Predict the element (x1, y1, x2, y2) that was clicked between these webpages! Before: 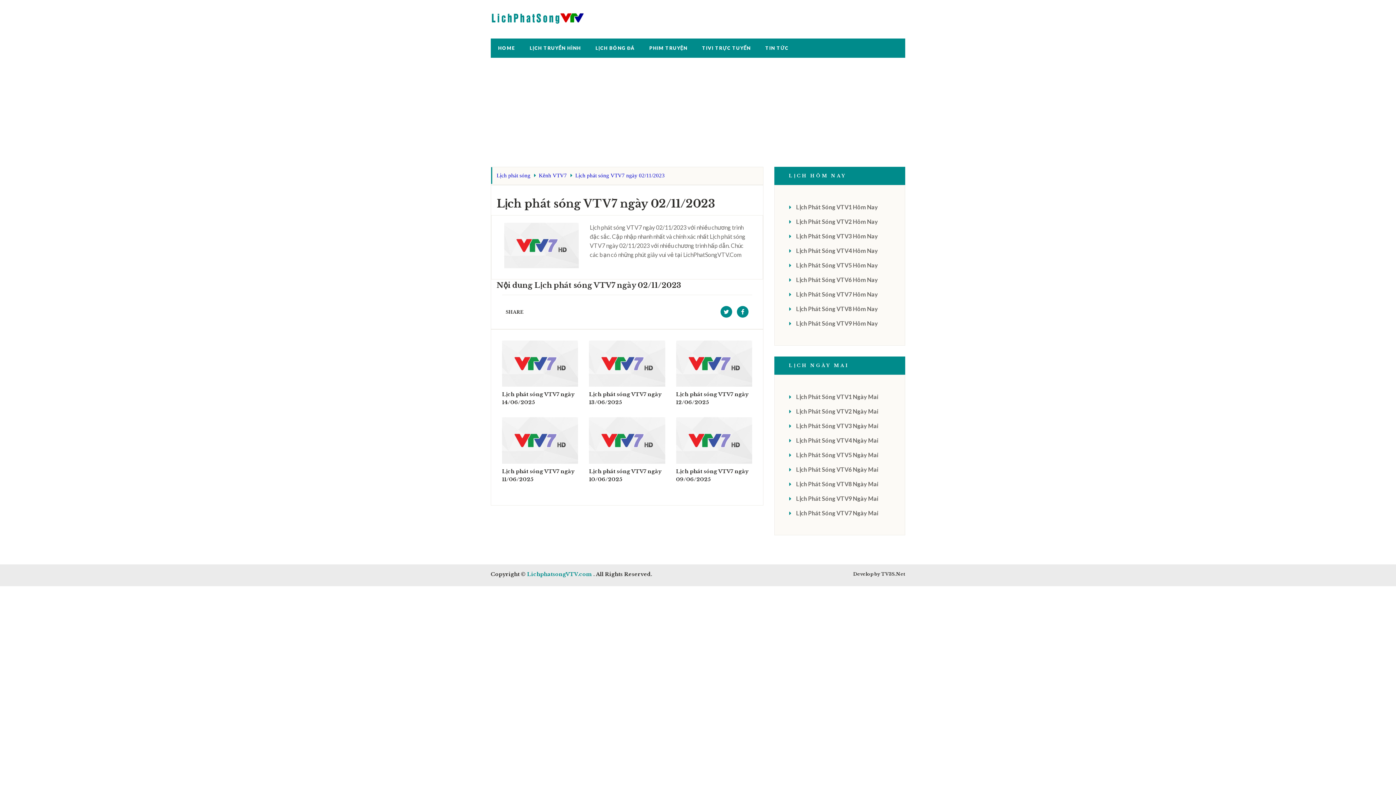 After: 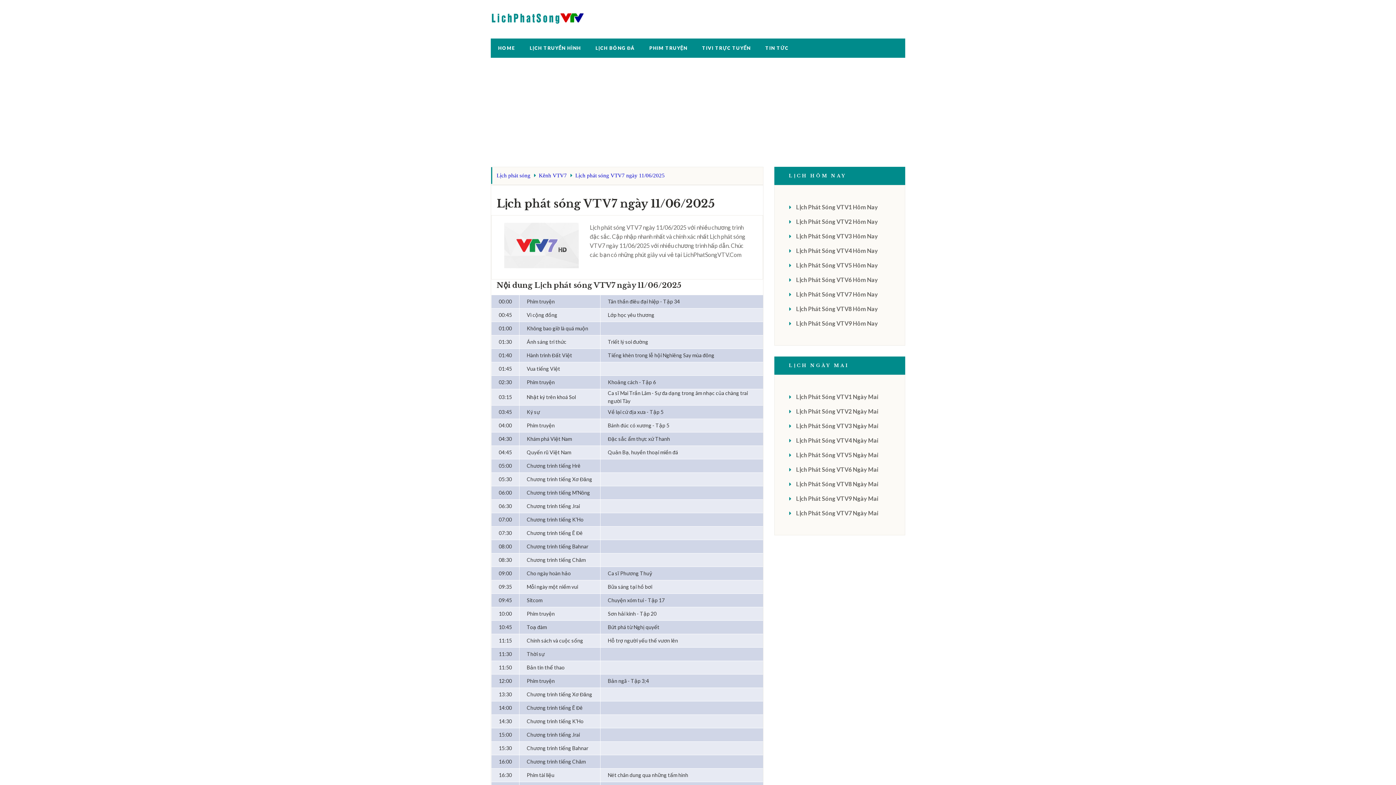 Action: bbox: (502, 417, 578, 463)